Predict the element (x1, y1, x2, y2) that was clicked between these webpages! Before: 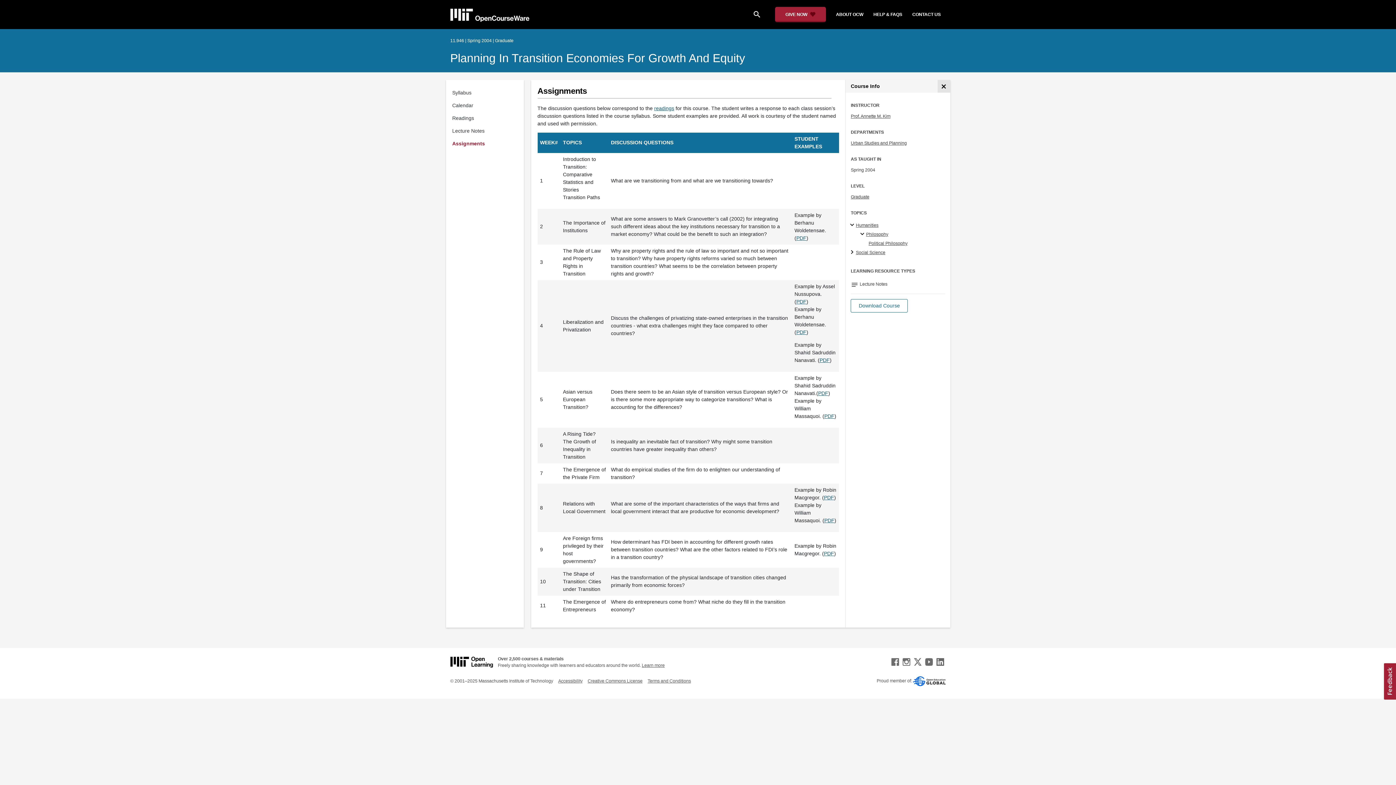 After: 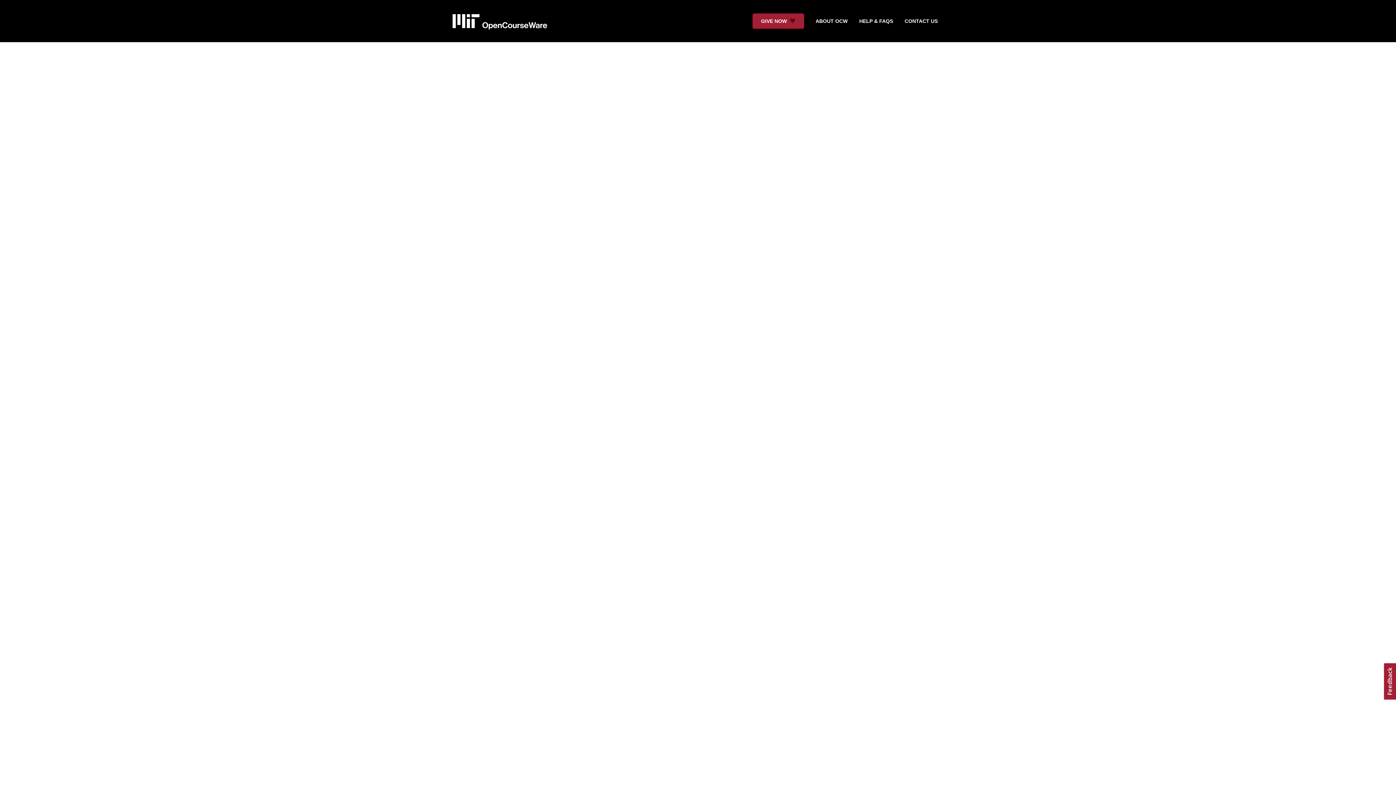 Action: bbox: (856, 250, 885, 255) label: Social Science